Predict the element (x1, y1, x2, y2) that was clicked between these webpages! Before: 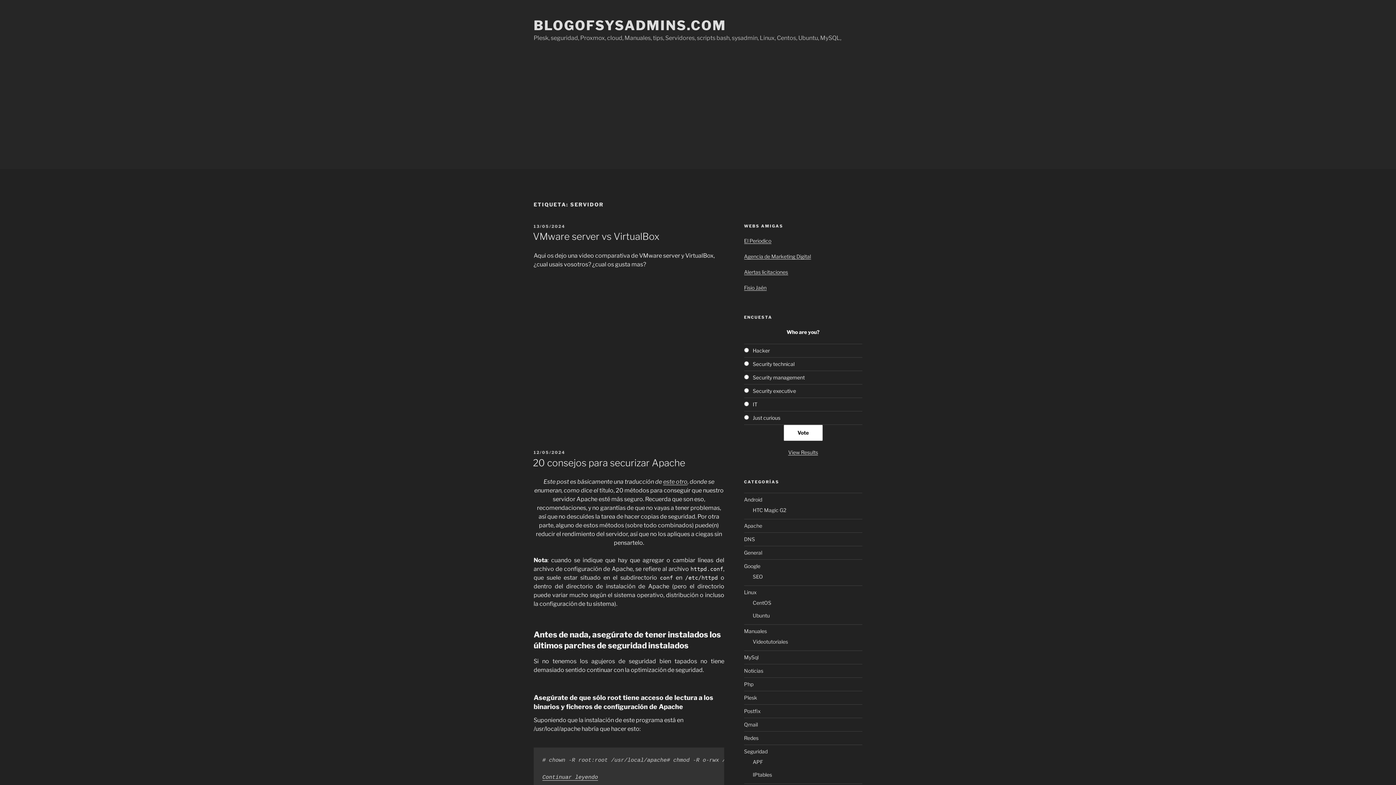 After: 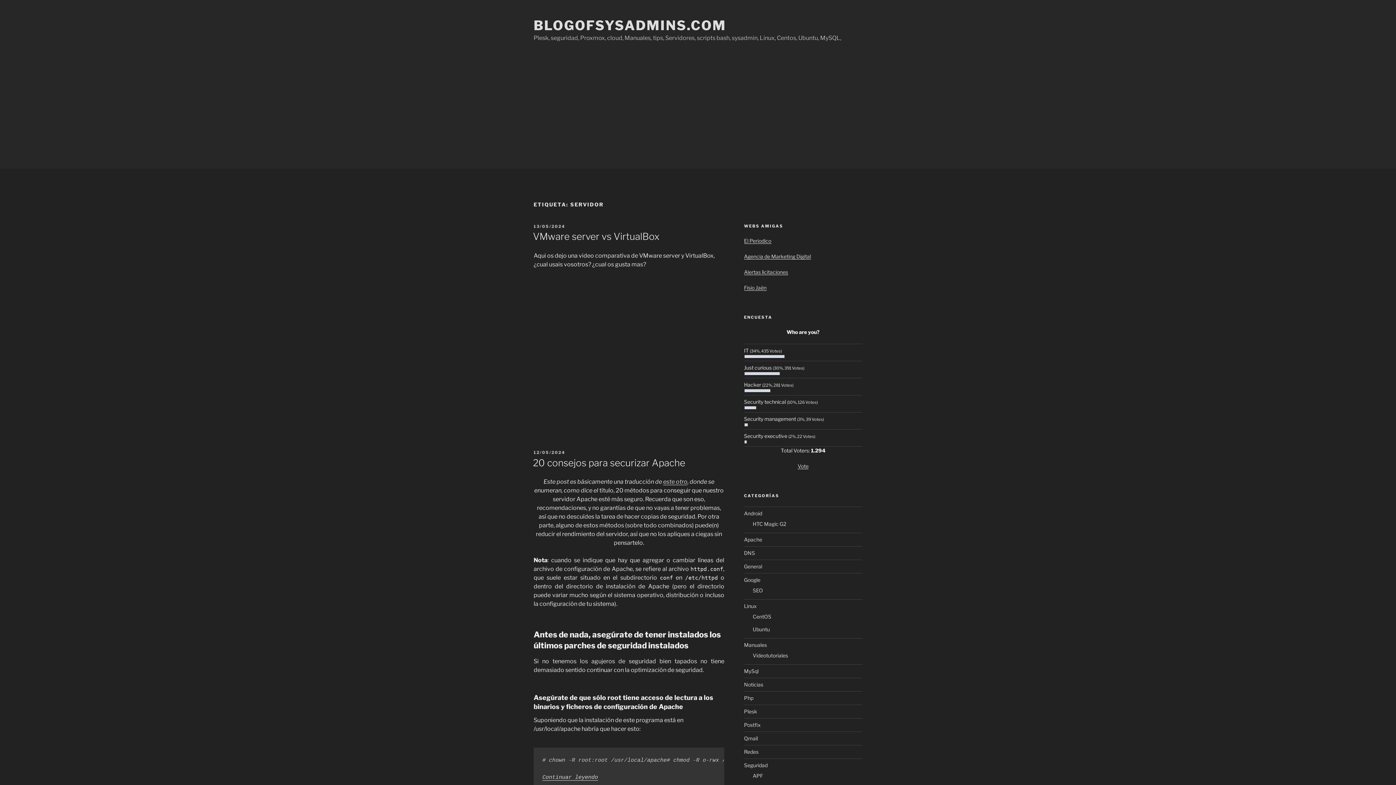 Action: bbox: (788, 449, 818, 455) label: View Results